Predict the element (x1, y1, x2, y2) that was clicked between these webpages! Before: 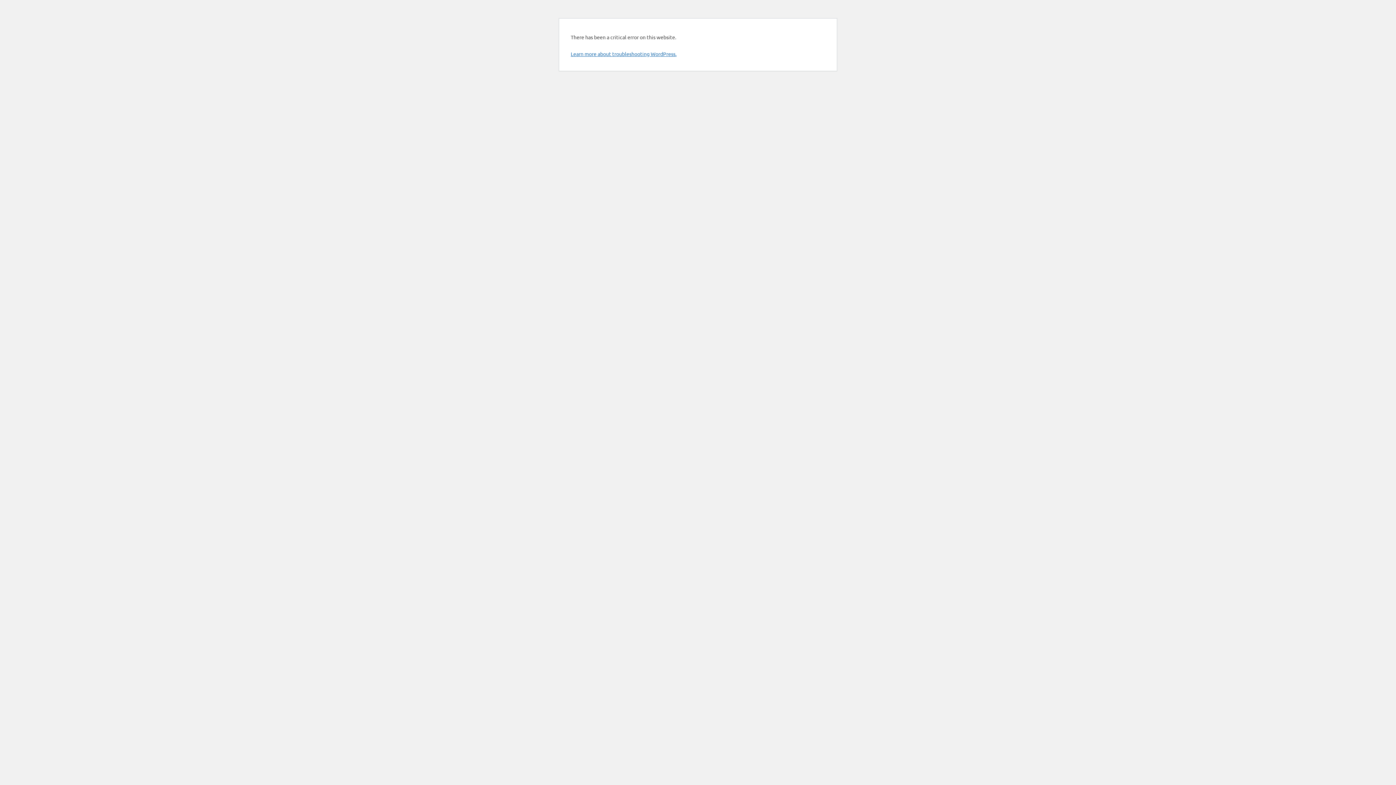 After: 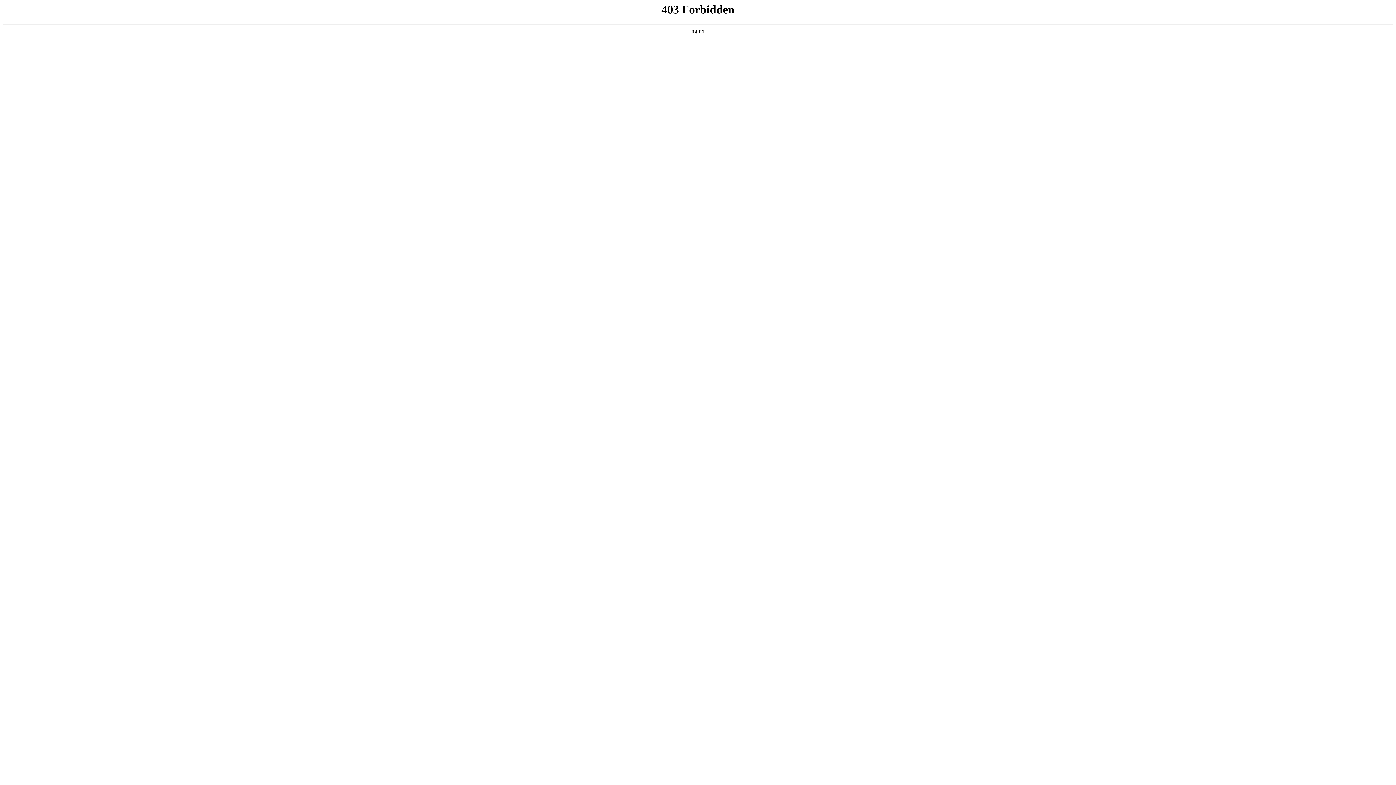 Action: bbox: (570, 50, 676, 57) label: Learn more about troubleshooting WordPress.